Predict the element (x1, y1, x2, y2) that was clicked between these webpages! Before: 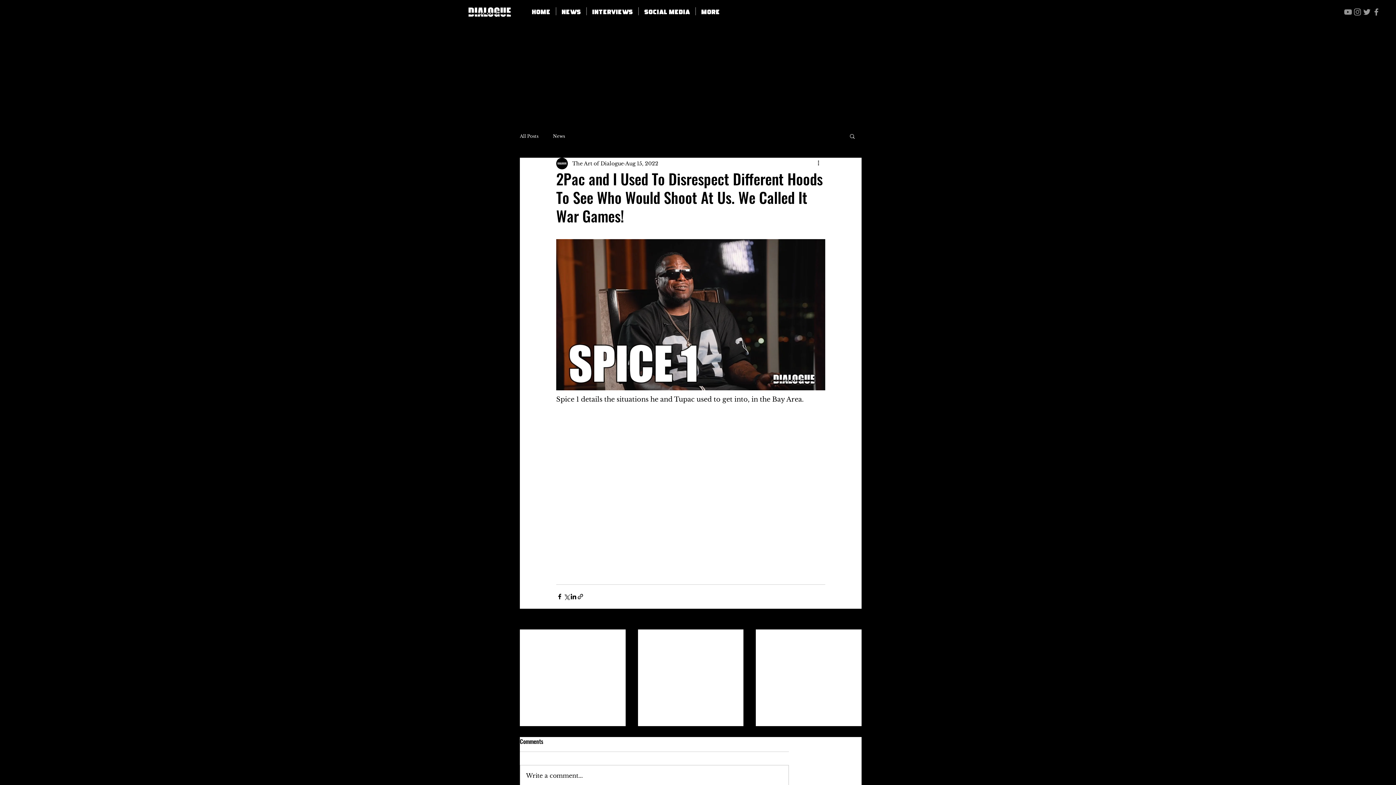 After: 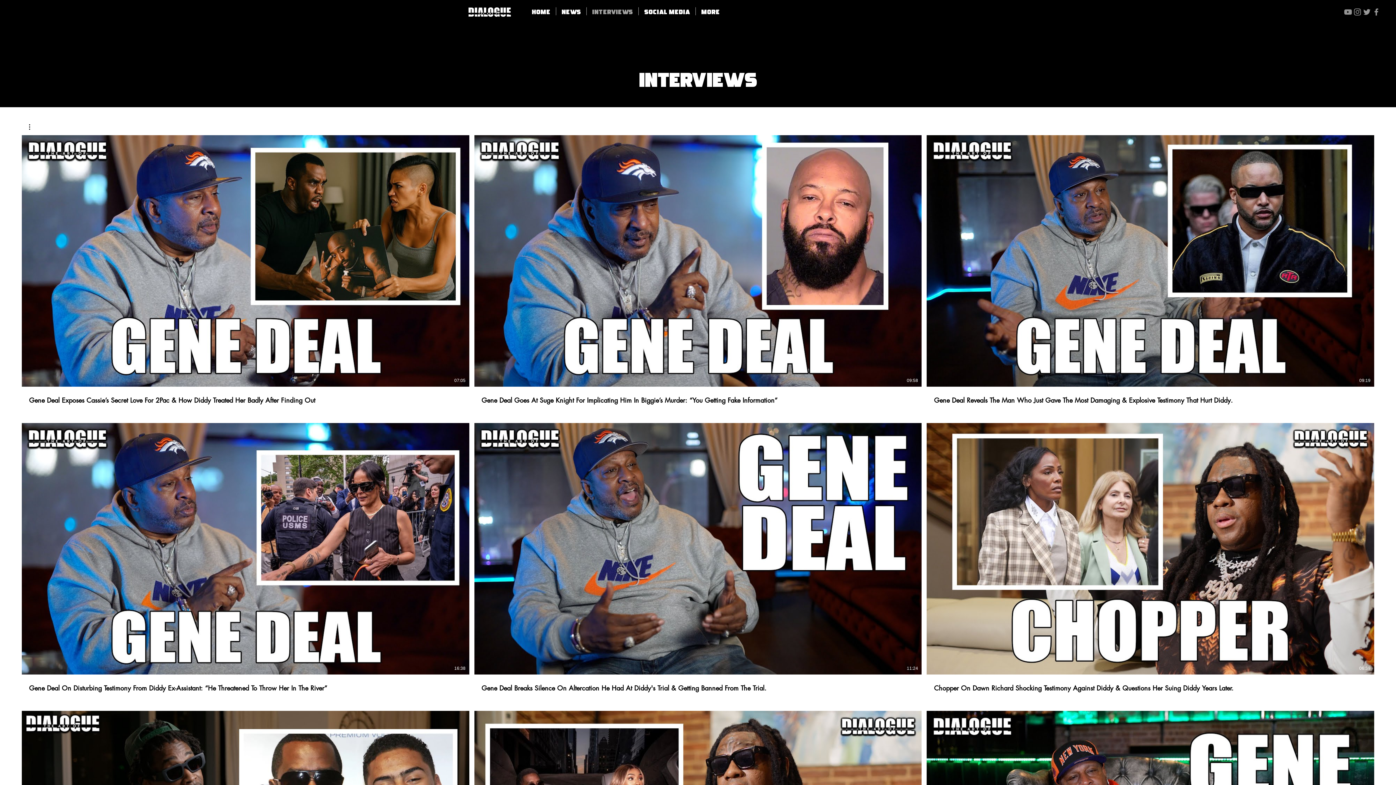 Action: bbox: (586, 7, 638, 15) label: Interviews